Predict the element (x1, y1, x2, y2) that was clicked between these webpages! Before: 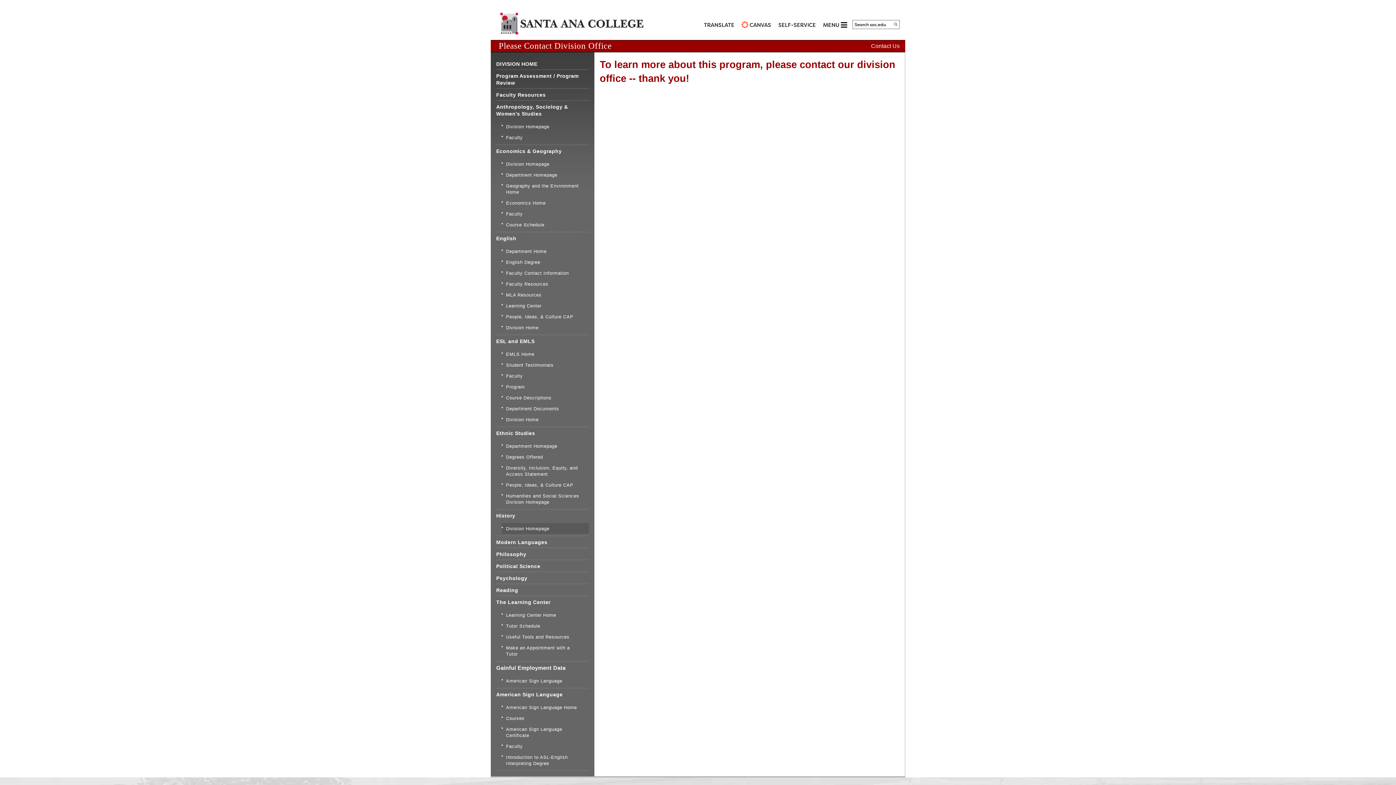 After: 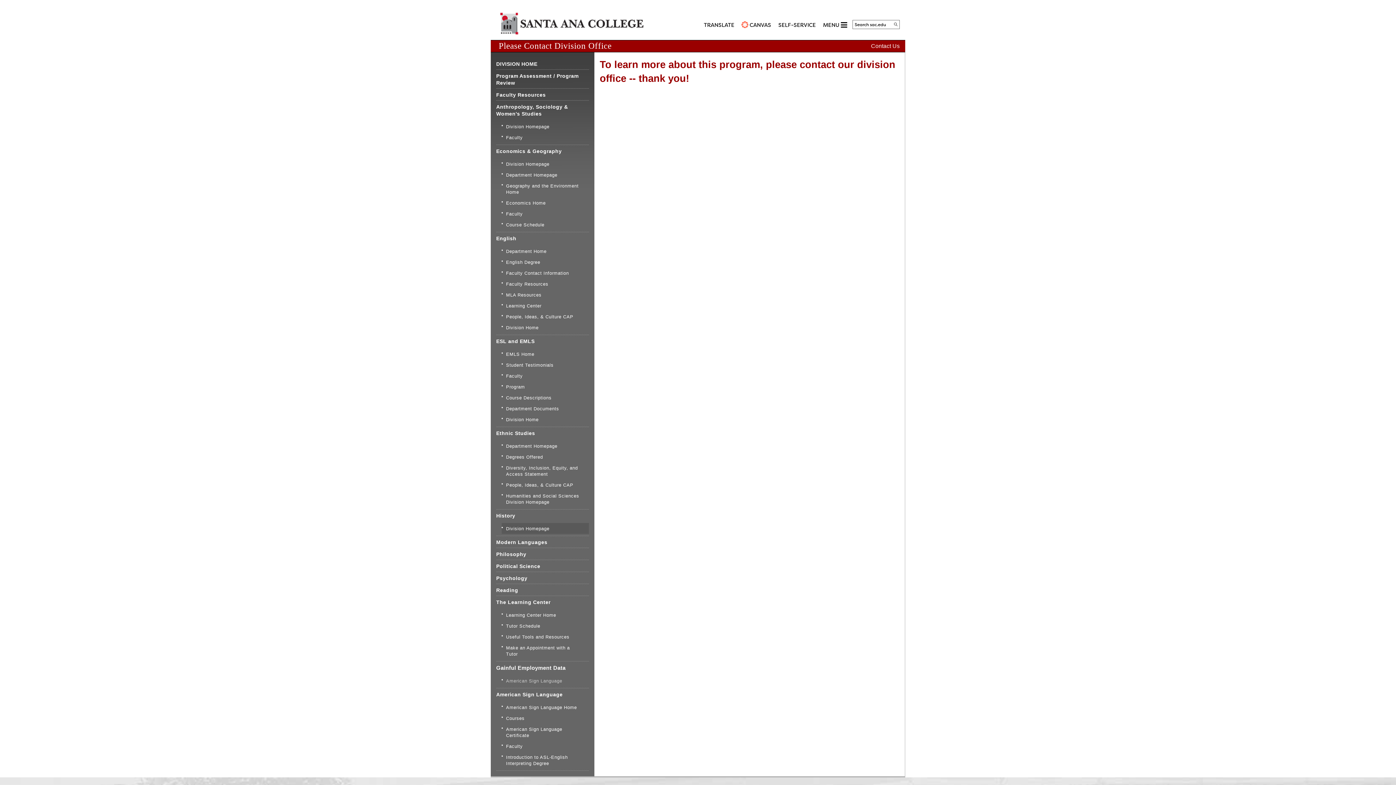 Action: bbox: (506, 676, 589, 686) label: American Sign Language